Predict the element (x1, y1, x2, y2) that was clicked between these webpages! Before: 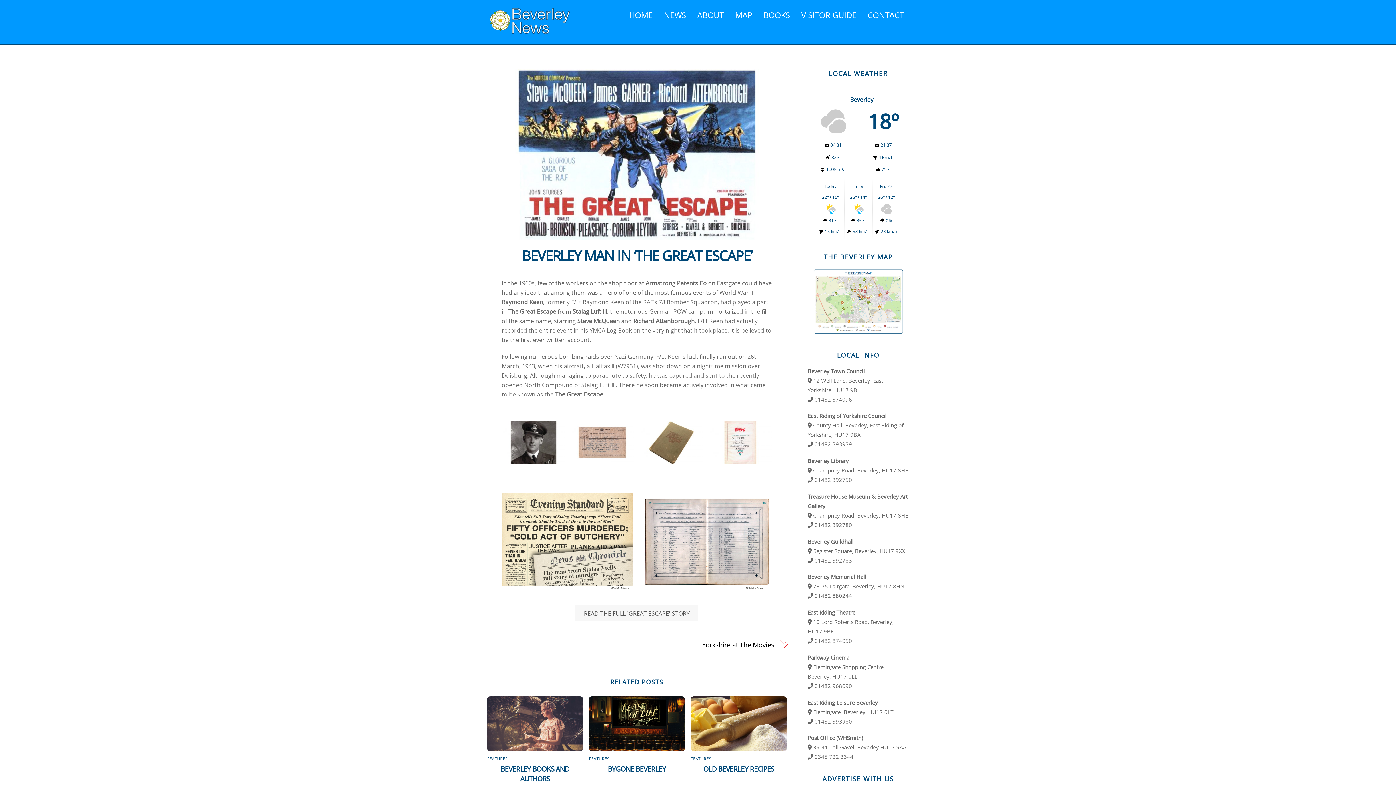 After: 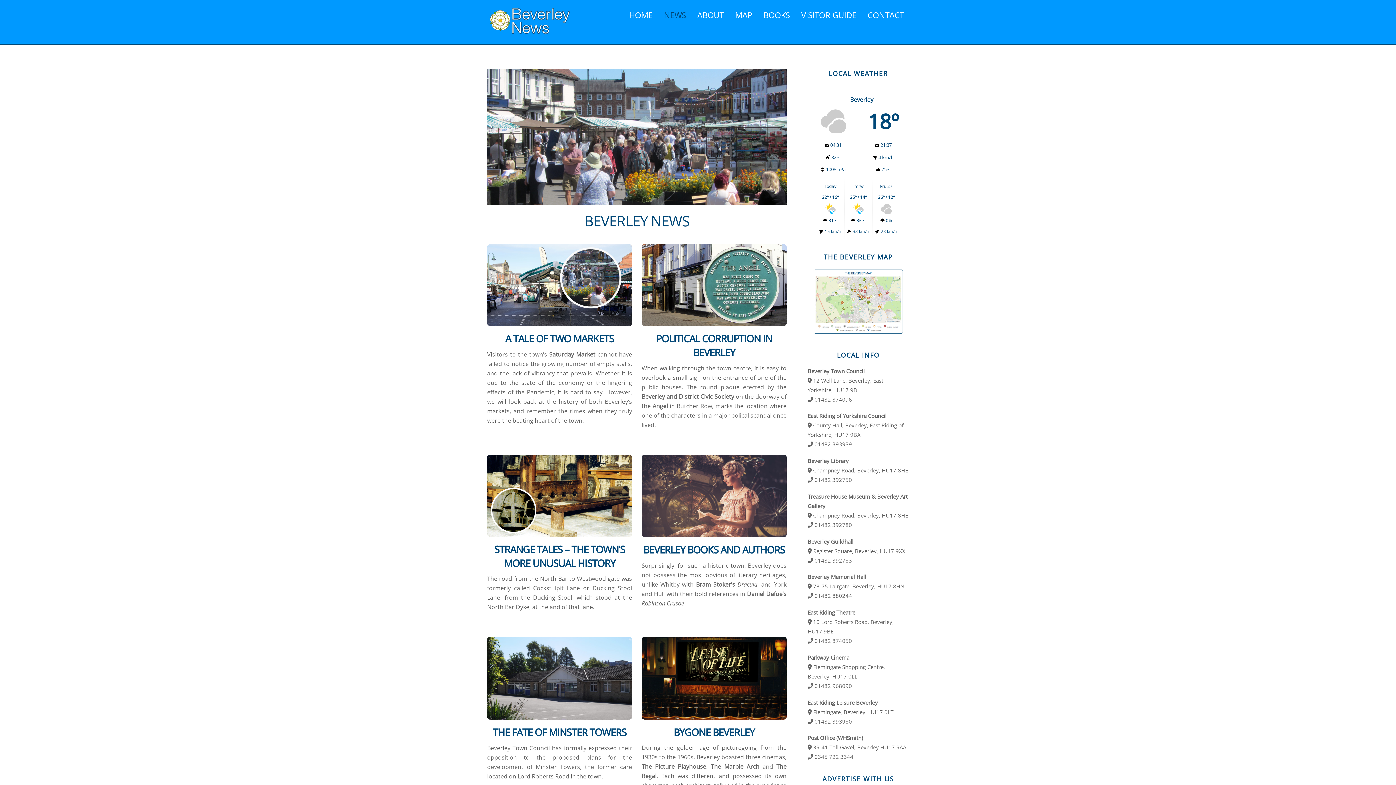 Action: label: NEWS bbox: (659, 5, 691, 25)